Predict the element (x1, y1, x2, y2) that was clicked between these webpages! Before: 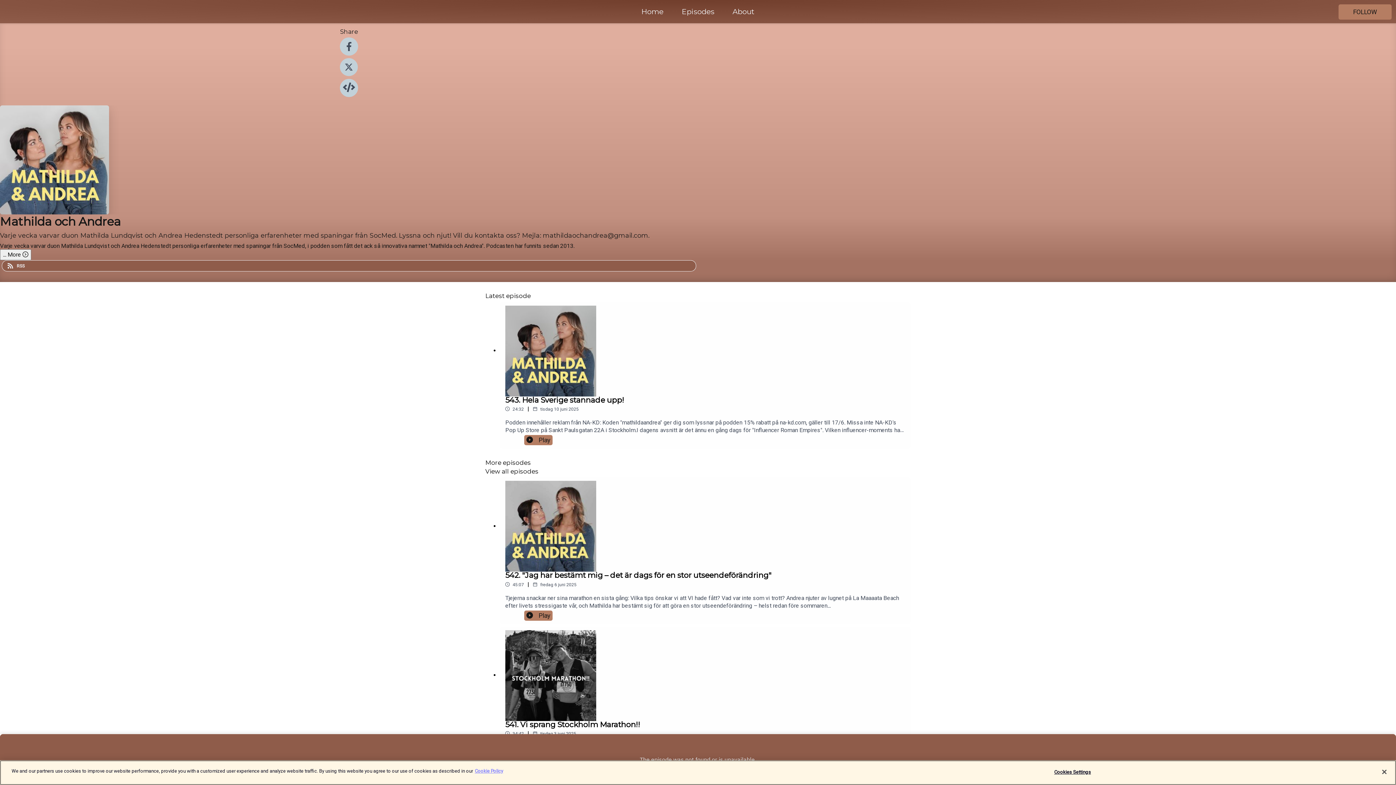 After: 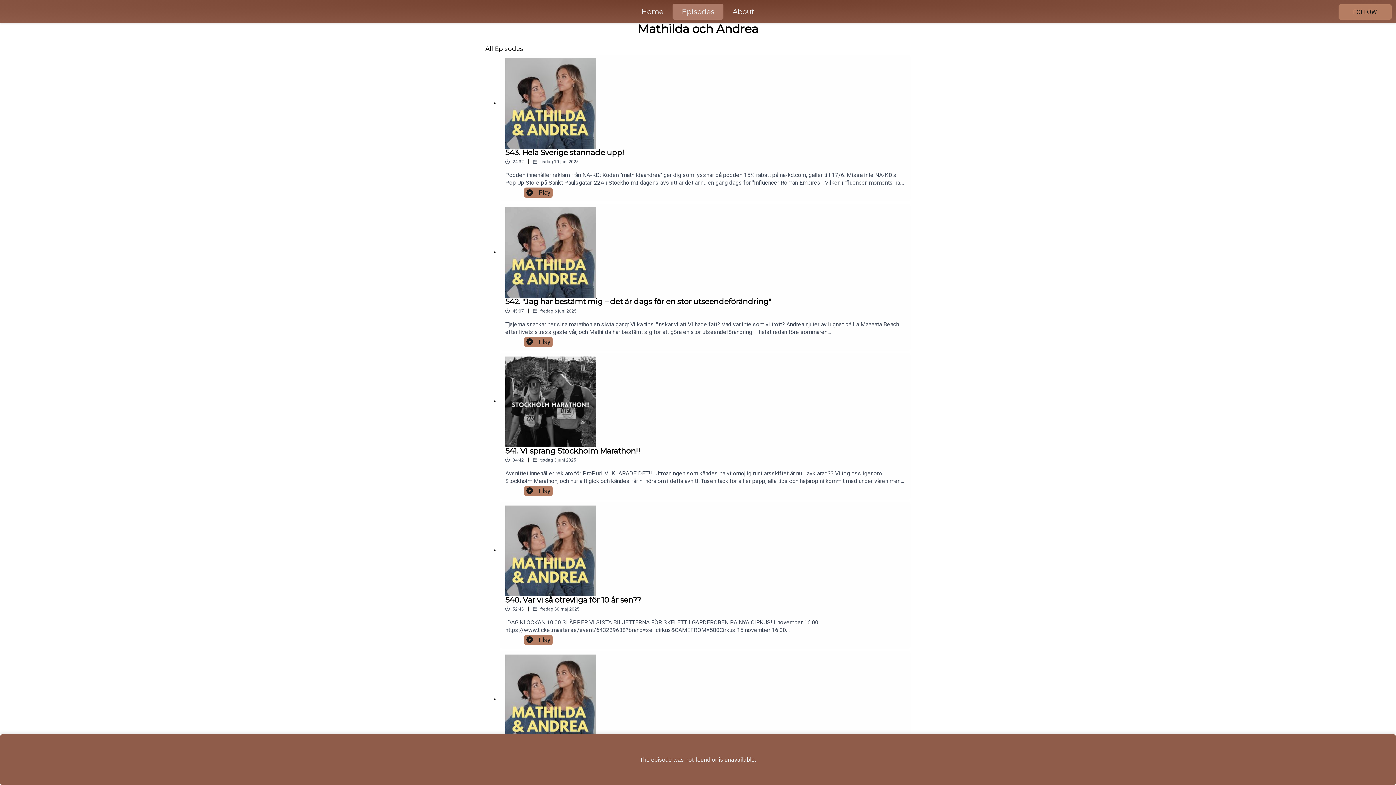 Action: bbox: (672, 5, 723, 18) label: Episodes